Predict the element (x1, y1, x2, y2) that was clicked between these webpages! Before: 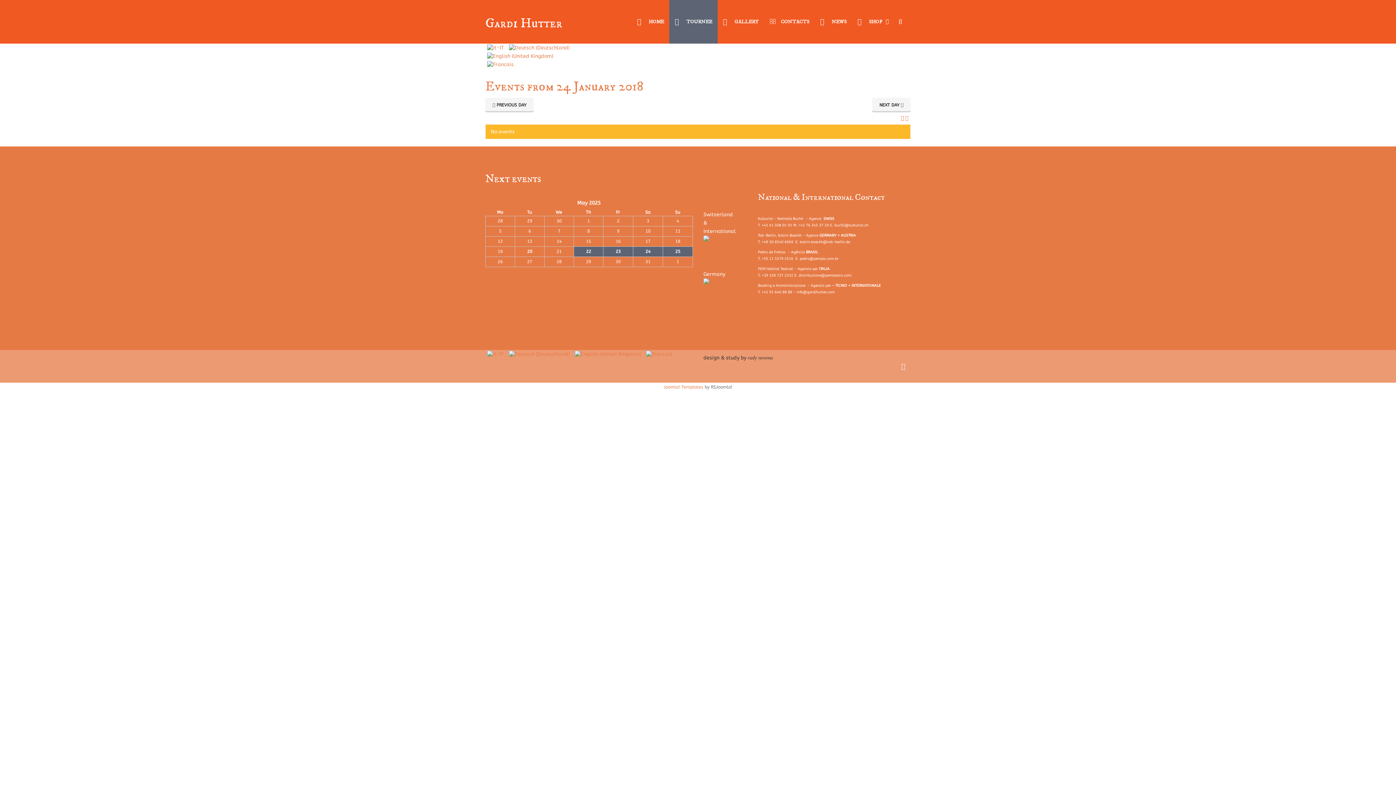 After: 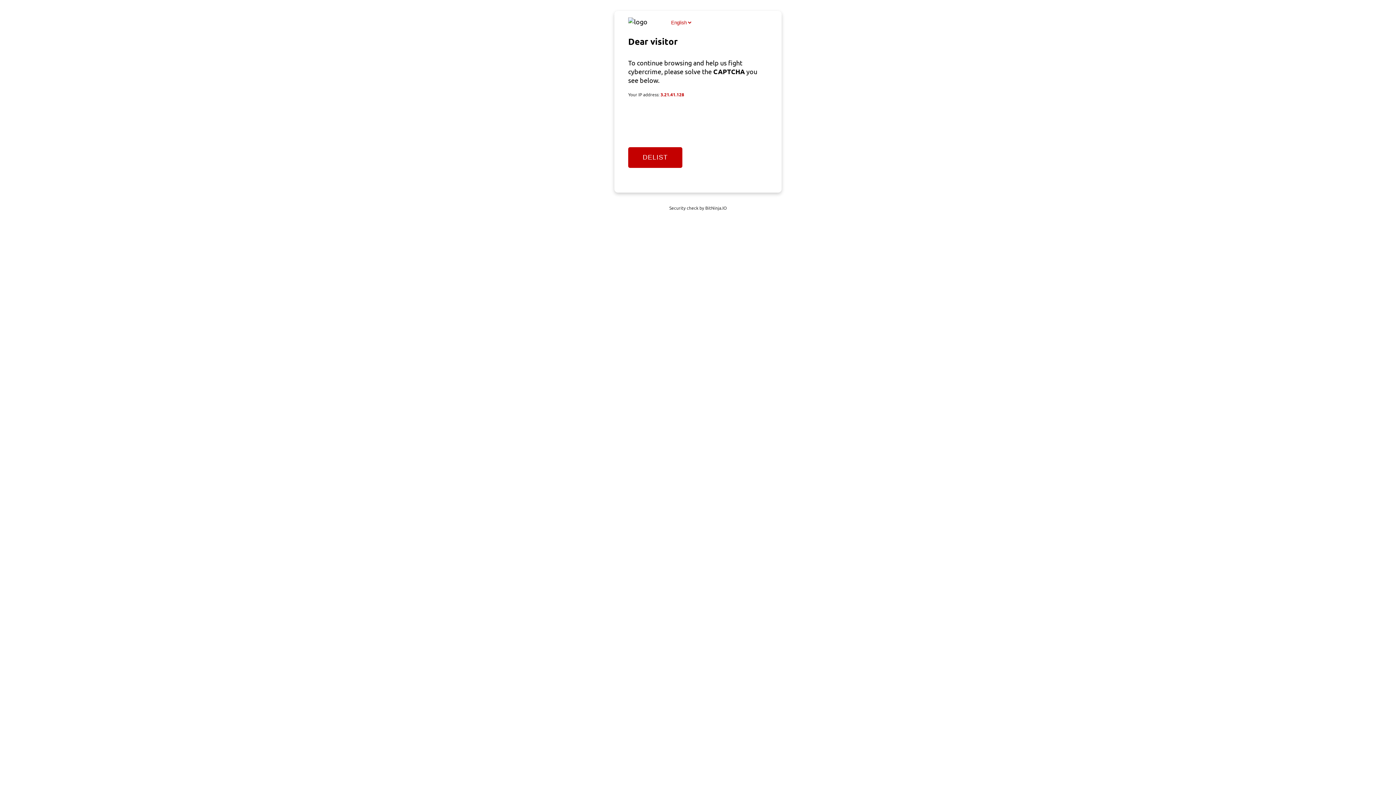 Action: bbox: (603, 257, 633, 266) label: 30